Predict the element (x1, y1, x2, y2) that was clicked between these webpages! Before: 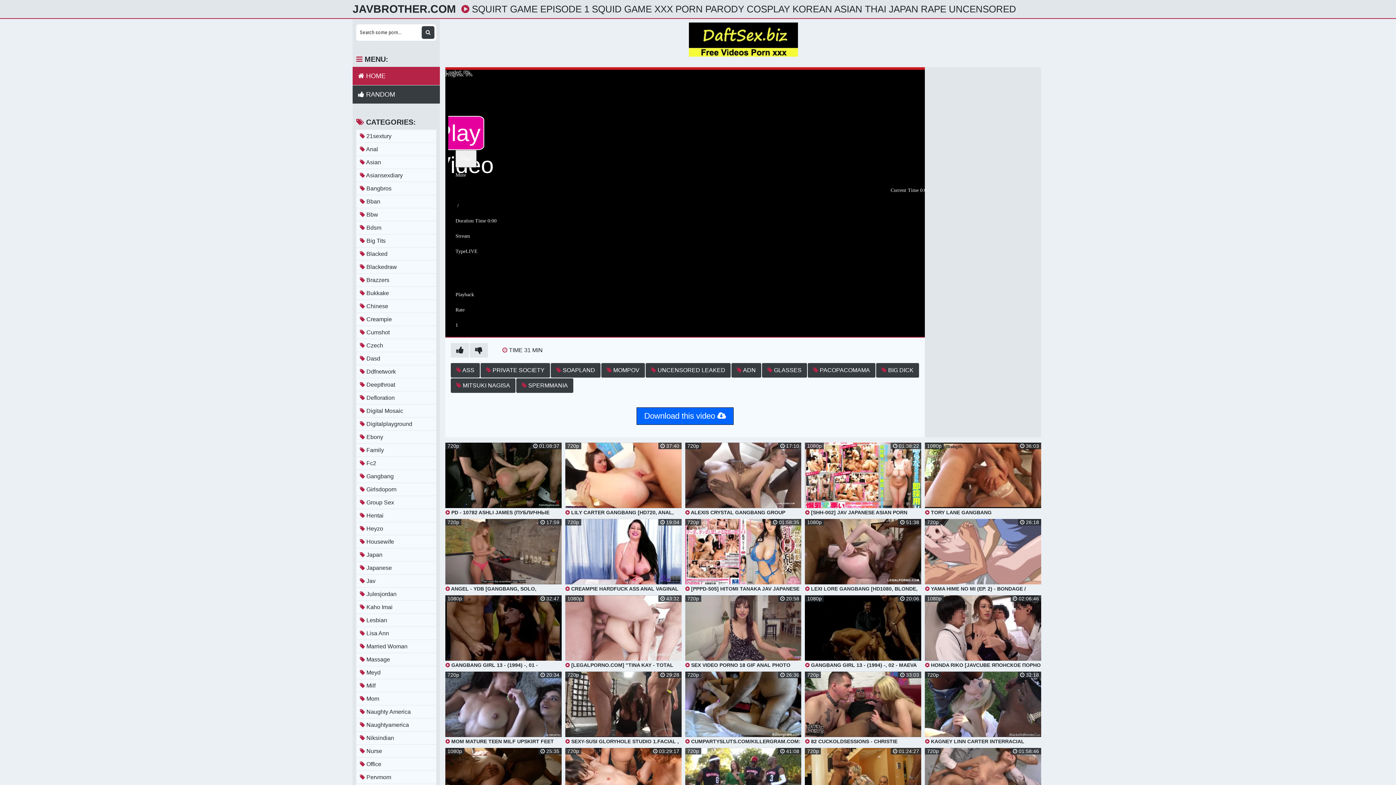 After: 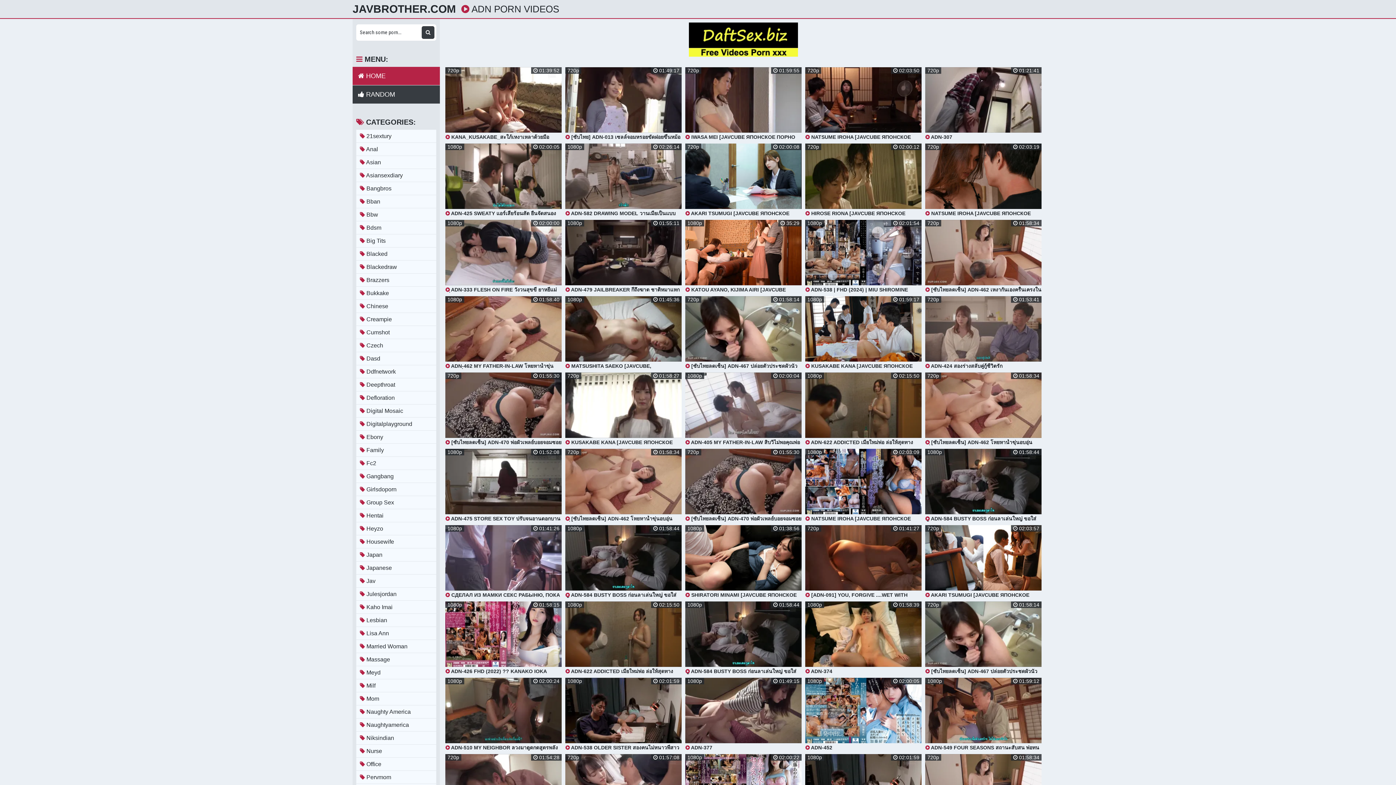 Action: bbox: (731, 363, 761, 377) label:  ADN